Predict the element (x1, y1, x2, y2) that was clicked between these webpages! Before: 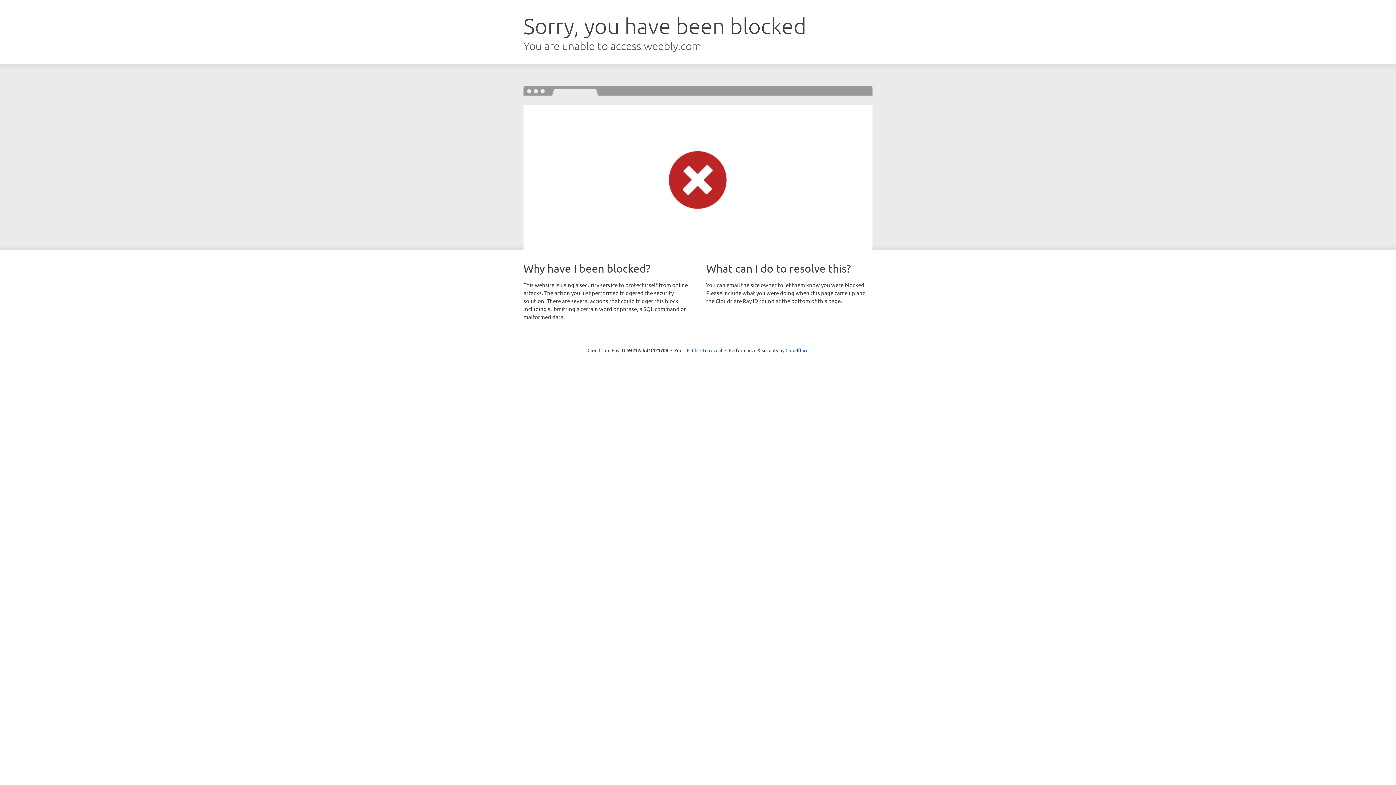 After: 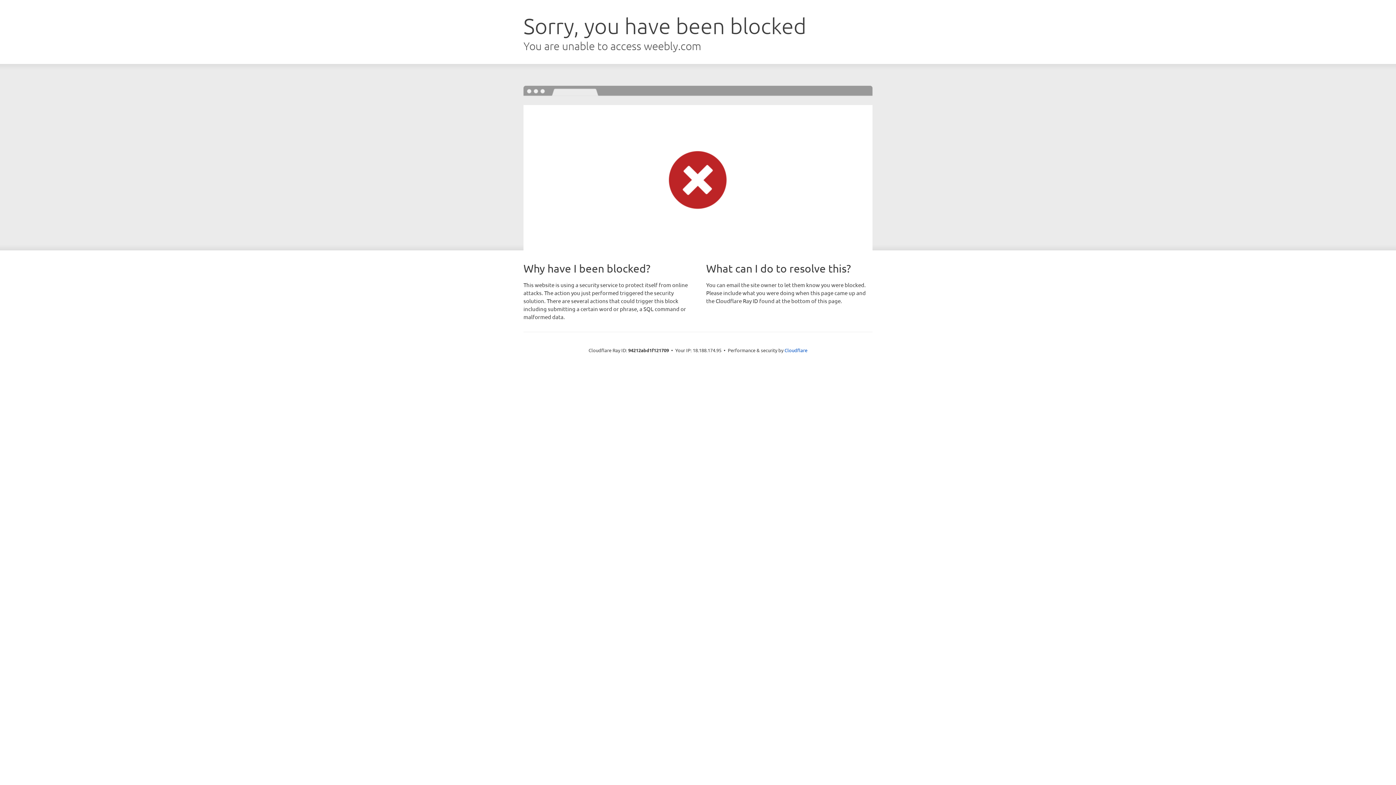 Action: bbox: (692, 346, 722, 353) label: Click to reveal